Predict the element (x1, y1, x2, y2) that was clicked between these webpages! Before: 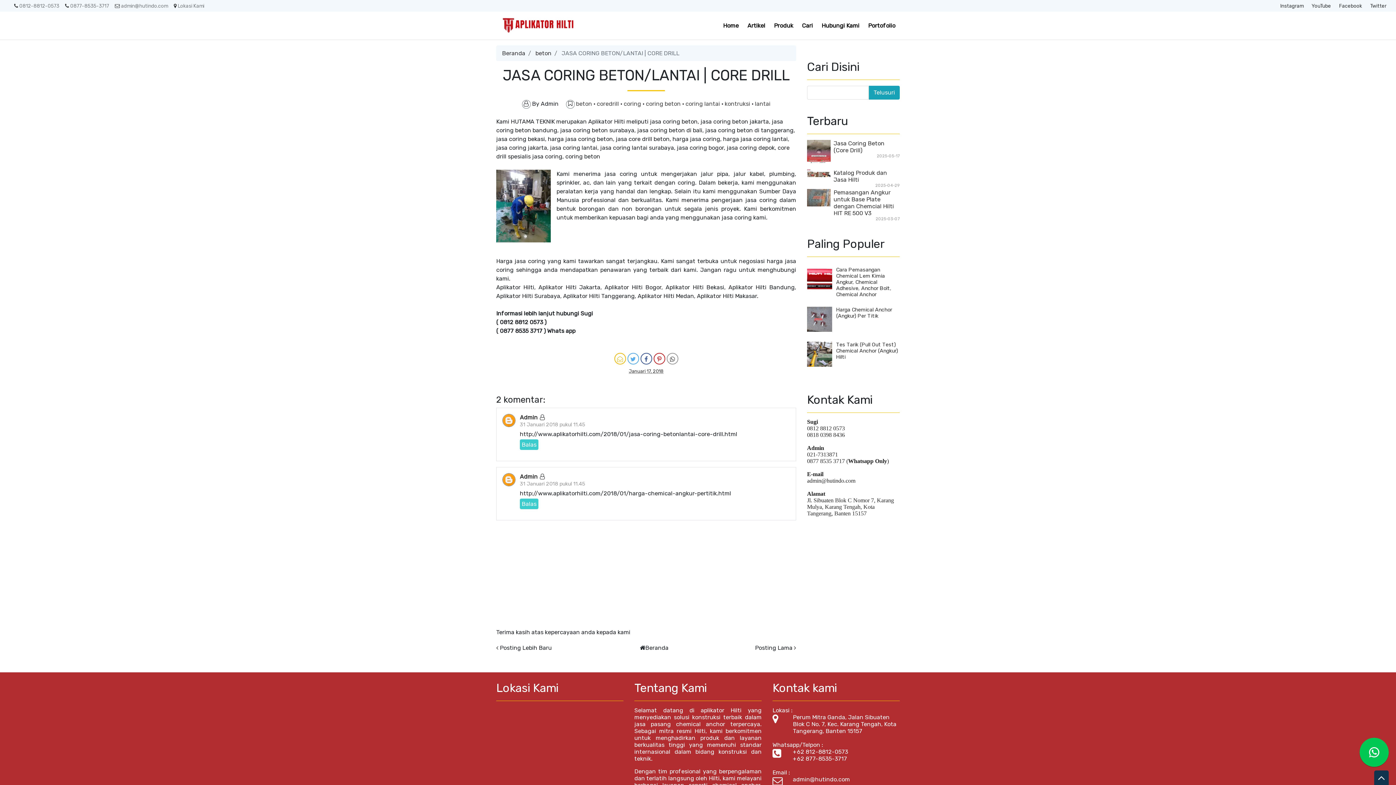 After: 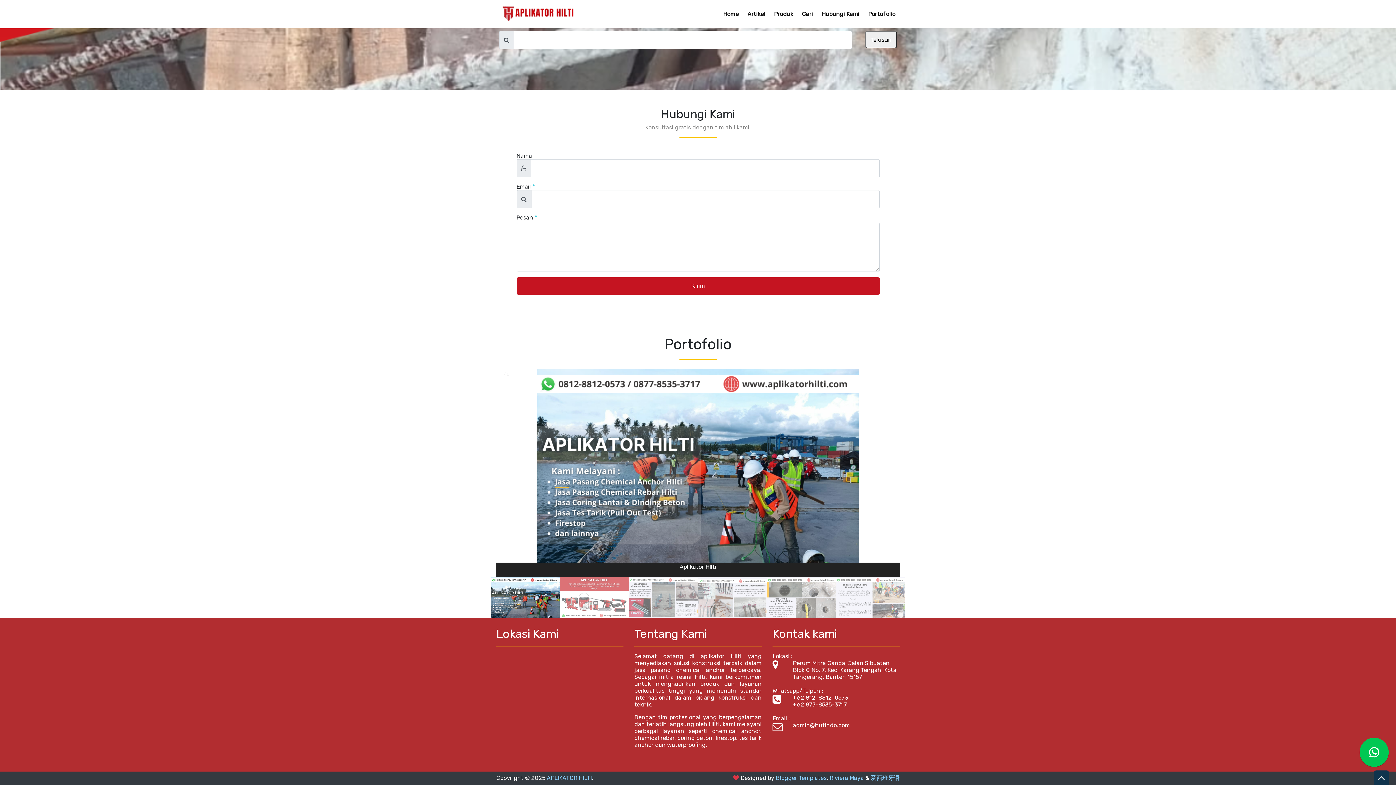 Action: label: Hubungi Kami bbox: (818, 19, 862, 32)